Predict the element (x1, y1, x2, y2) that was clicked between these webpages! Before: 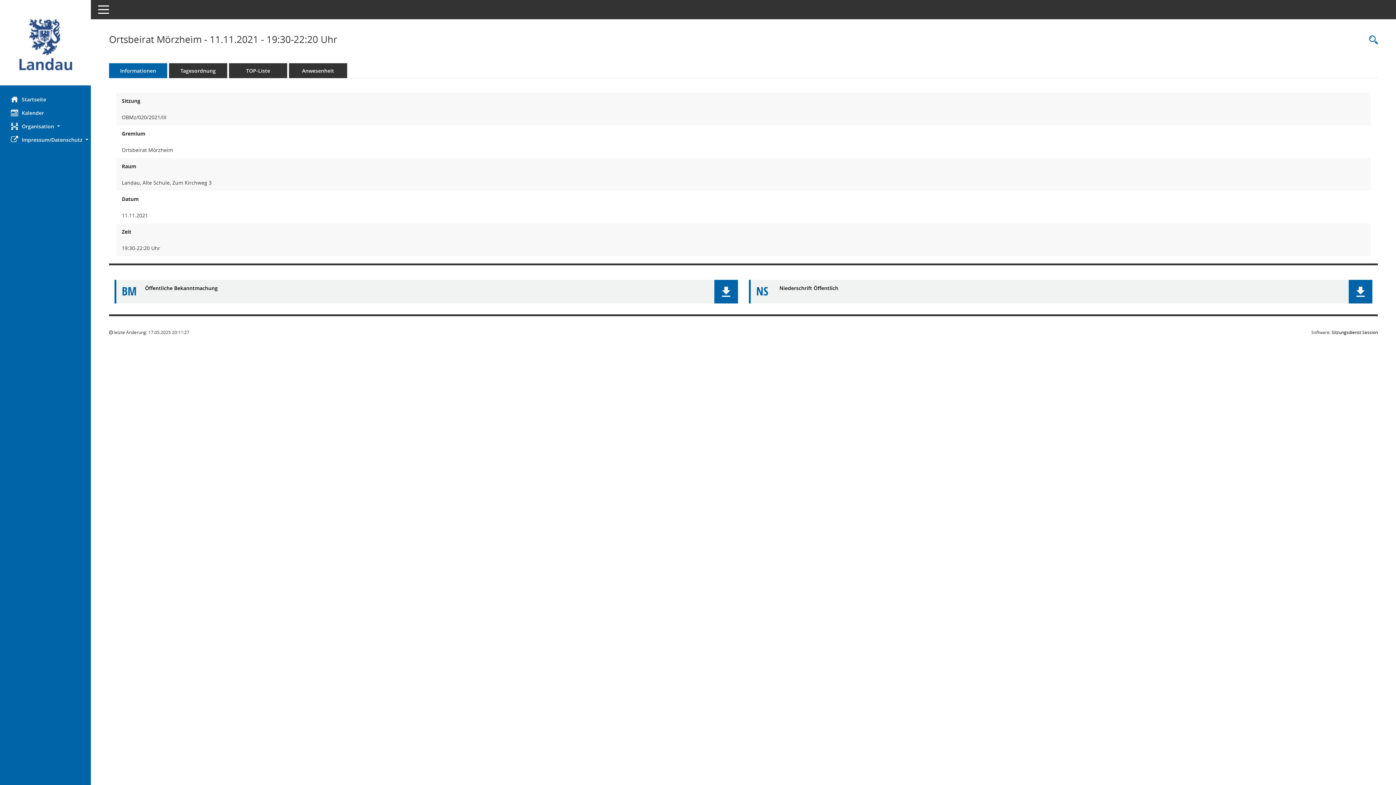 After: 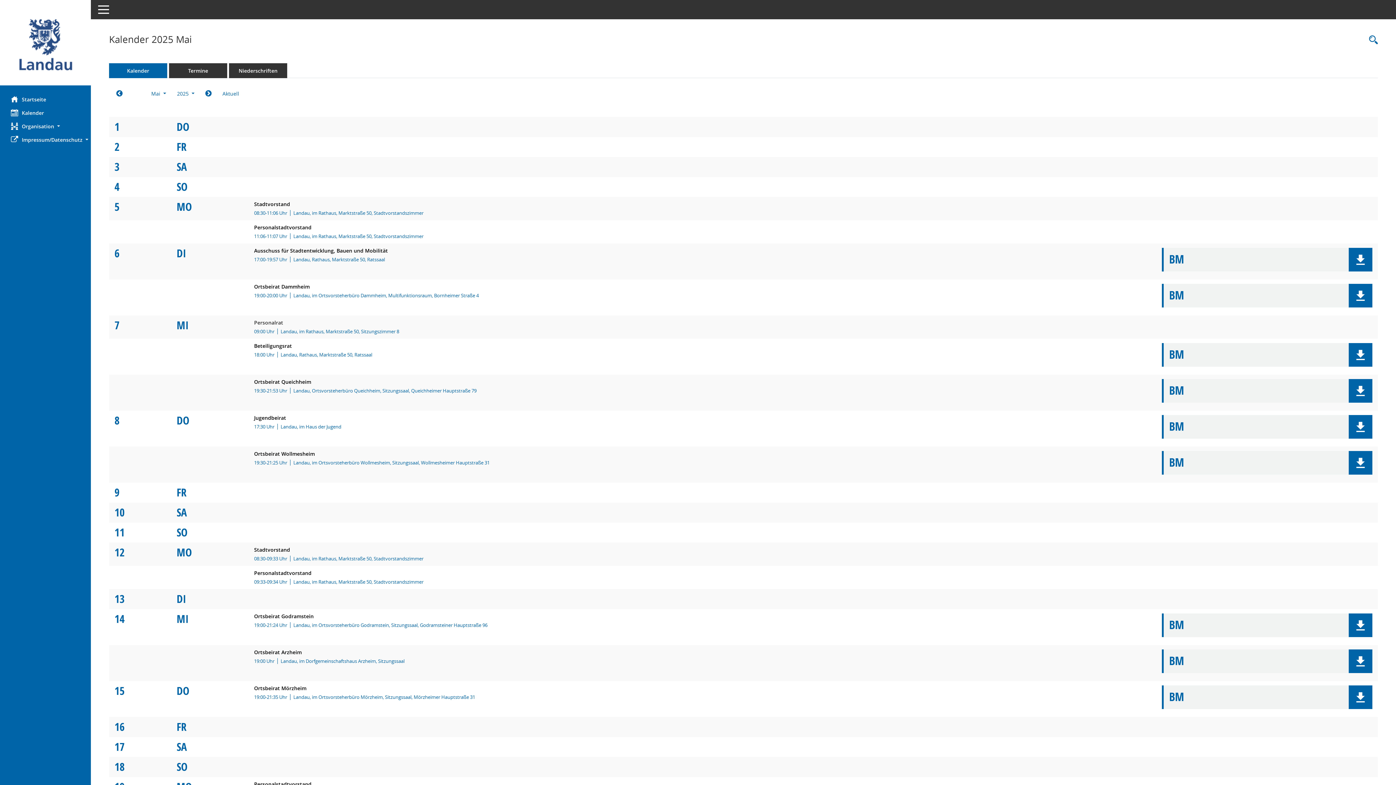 Action: bbox: (0, 106, 90, 119) label: Diese Seite enthält eine kalendarische Übersicht der Sitzungstermine für einen Monat.